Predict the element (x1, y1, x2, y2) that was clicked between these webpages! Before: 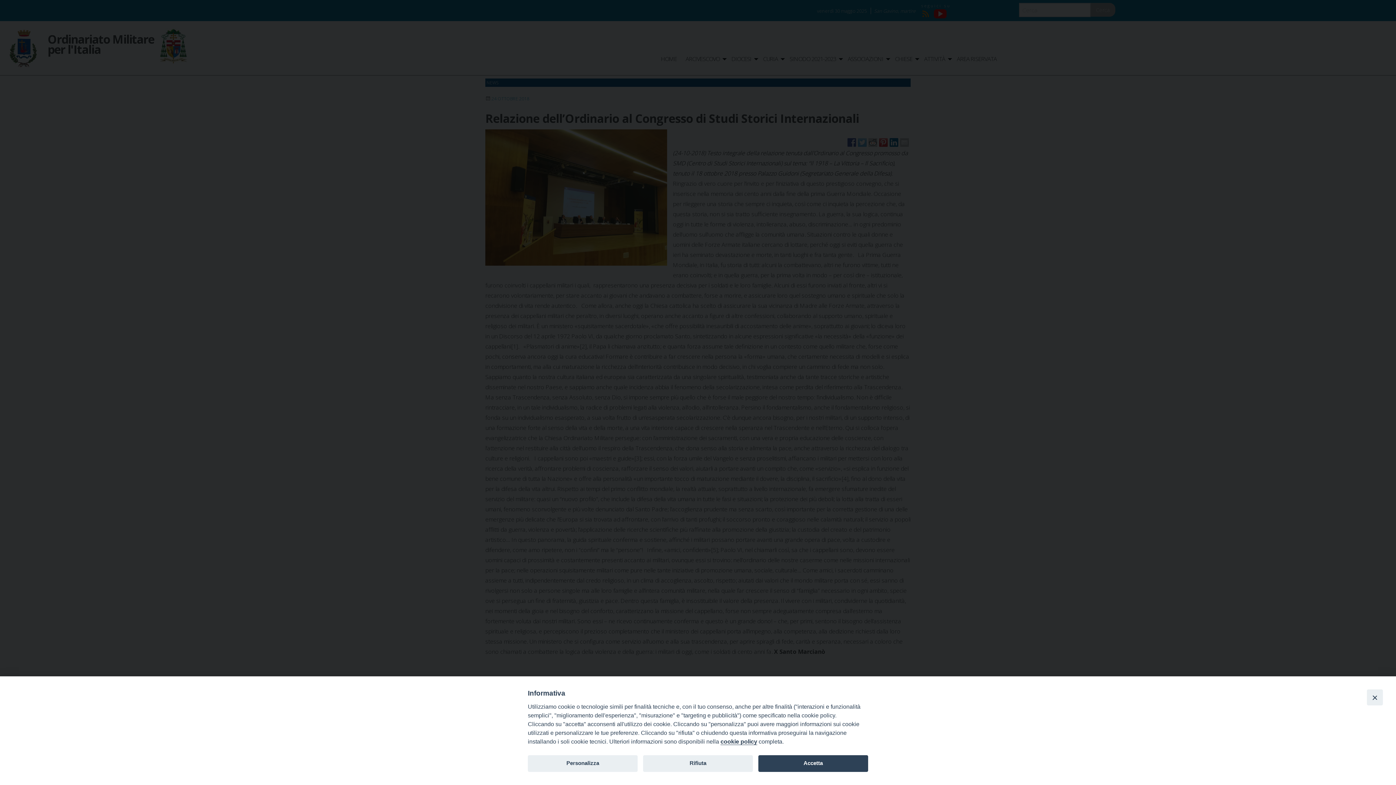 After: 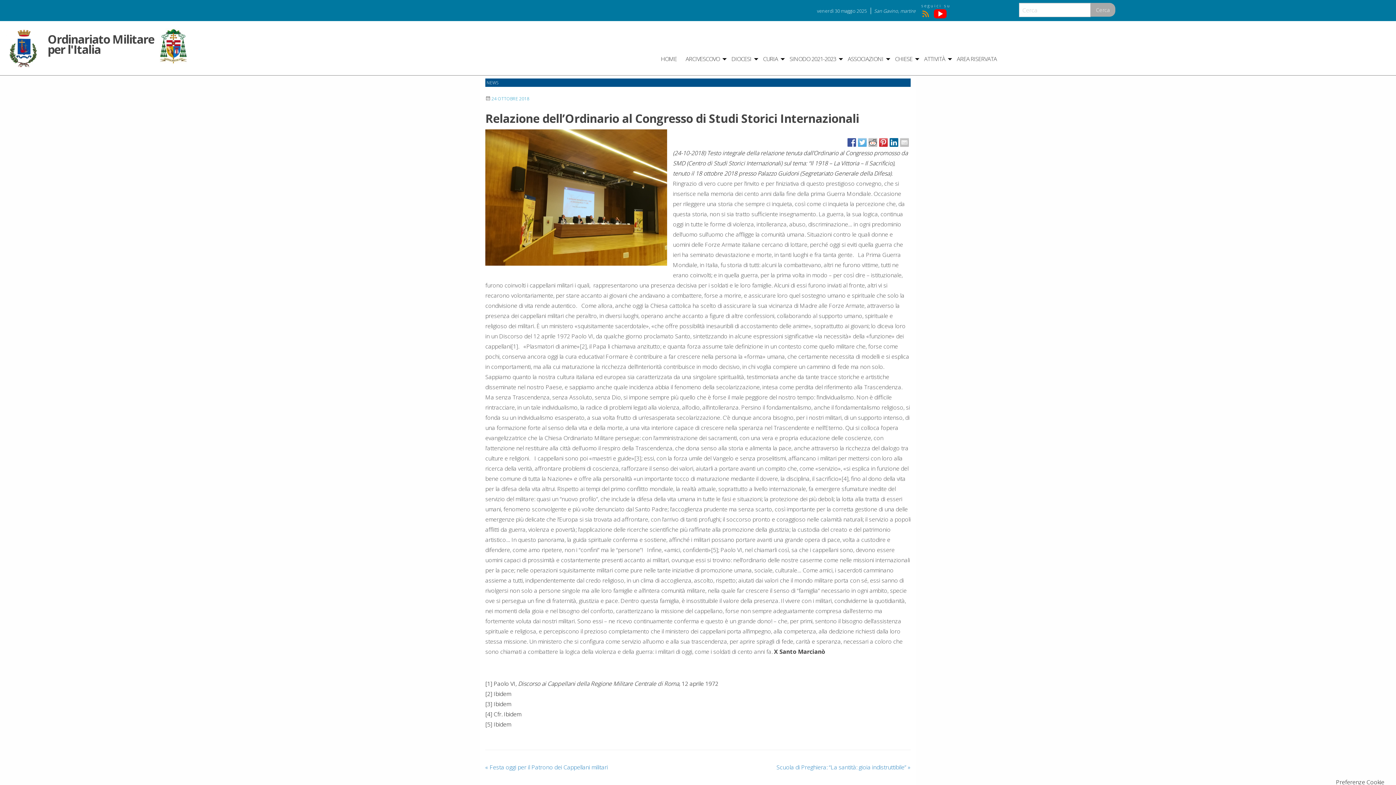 Action: bbox: (643, 755, 753, 772) label: Rifiuta